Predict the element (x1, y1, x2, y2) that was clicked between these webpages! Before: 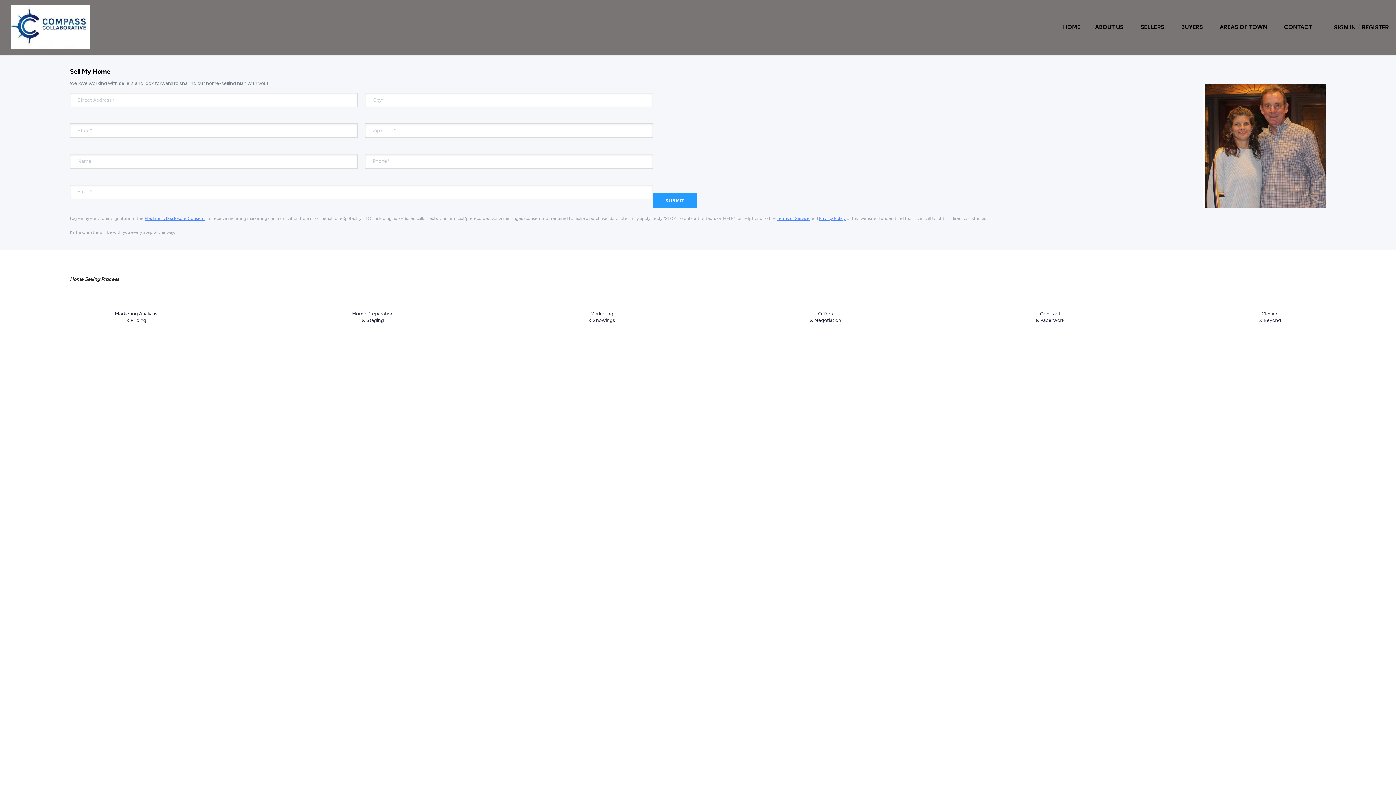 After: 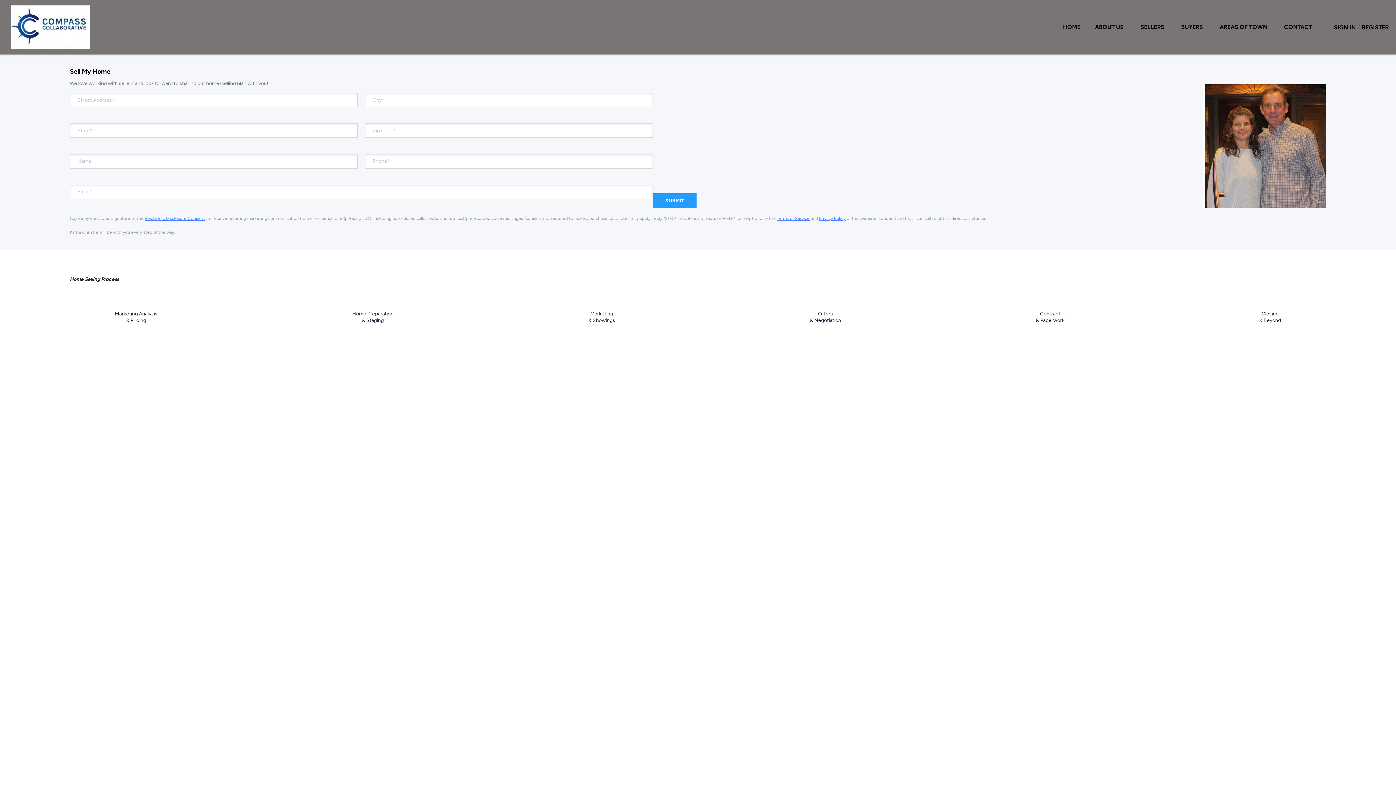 Action: bbox: (144, 216, 205, 221) label: Electronic Disclosure Consent